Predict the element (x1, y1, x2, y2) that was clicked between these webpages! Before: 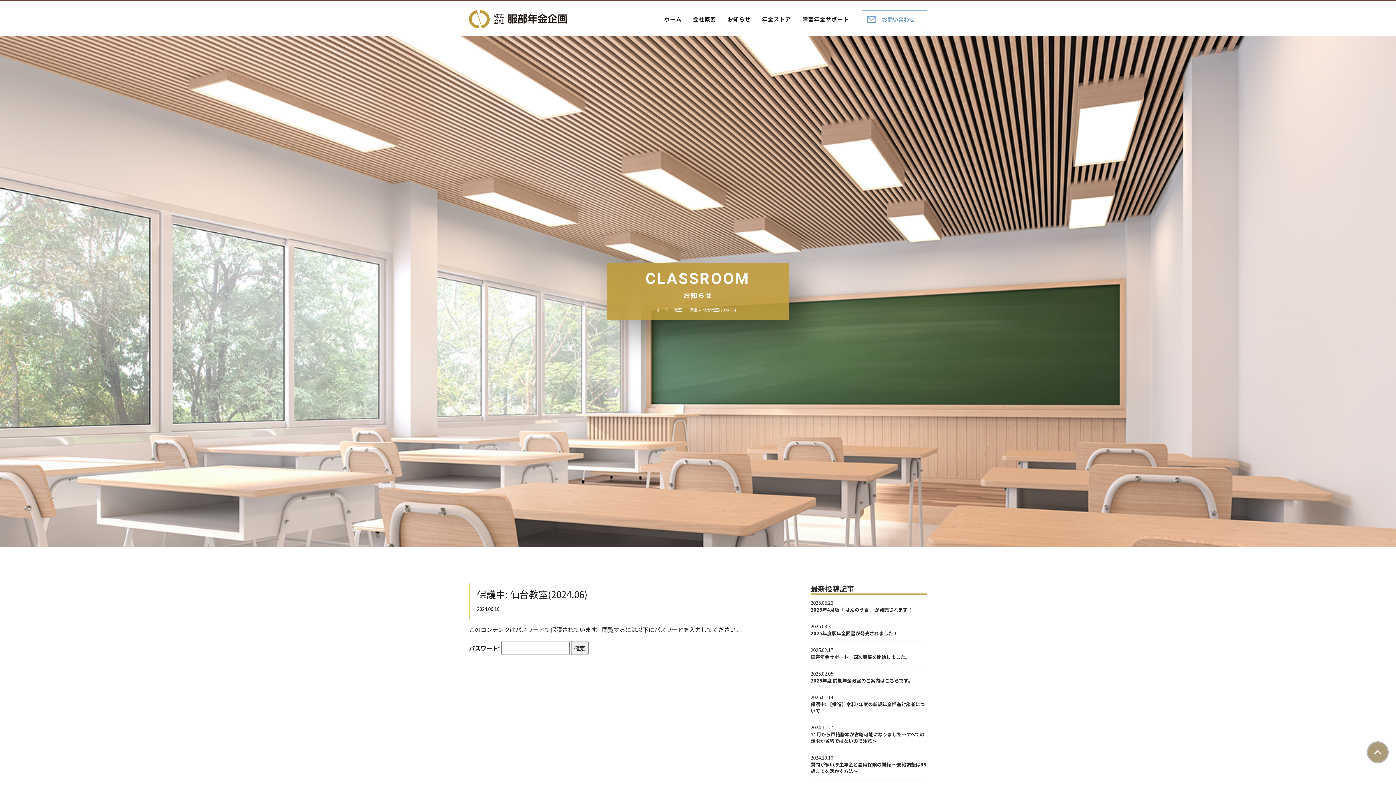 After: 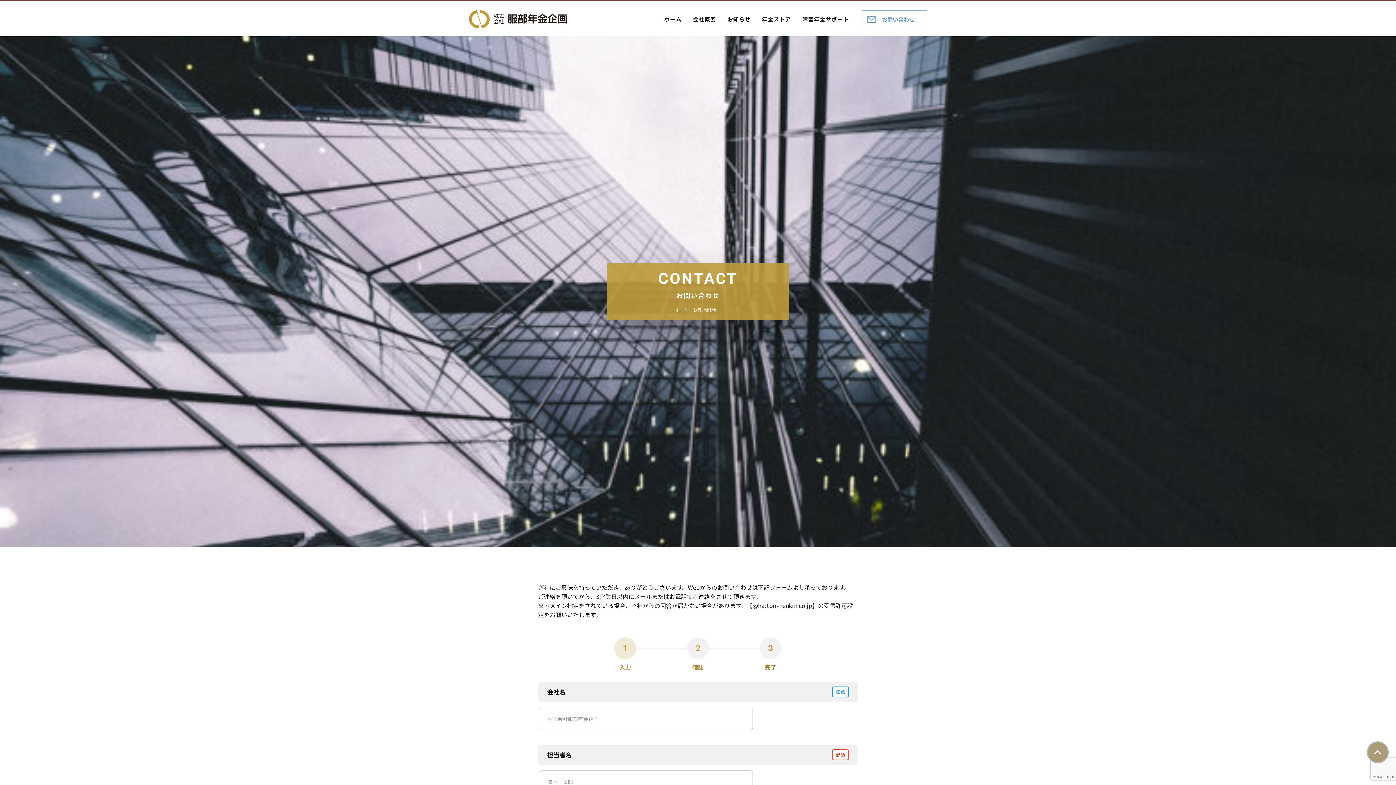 Action: label: お問い合わせ bbox: (861, 10, 927, 29)